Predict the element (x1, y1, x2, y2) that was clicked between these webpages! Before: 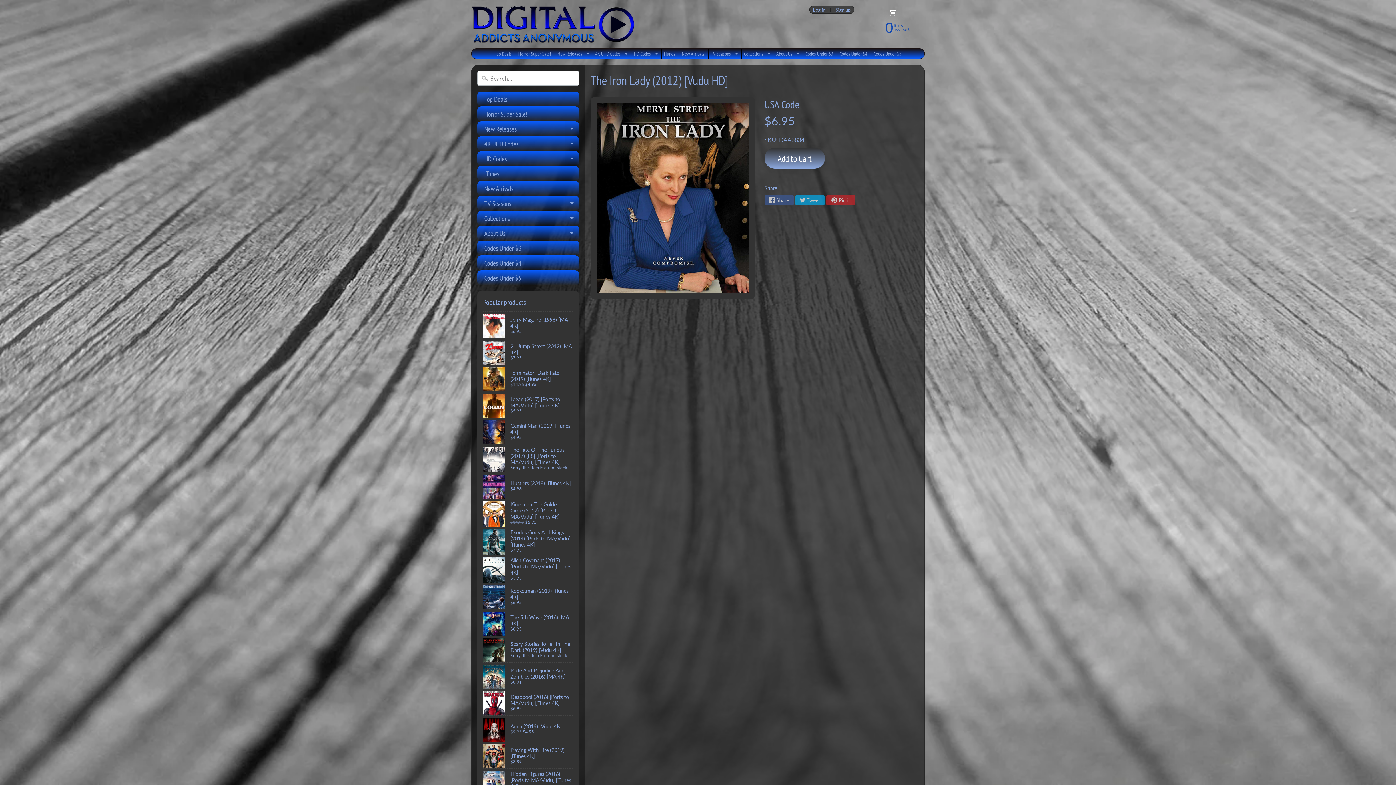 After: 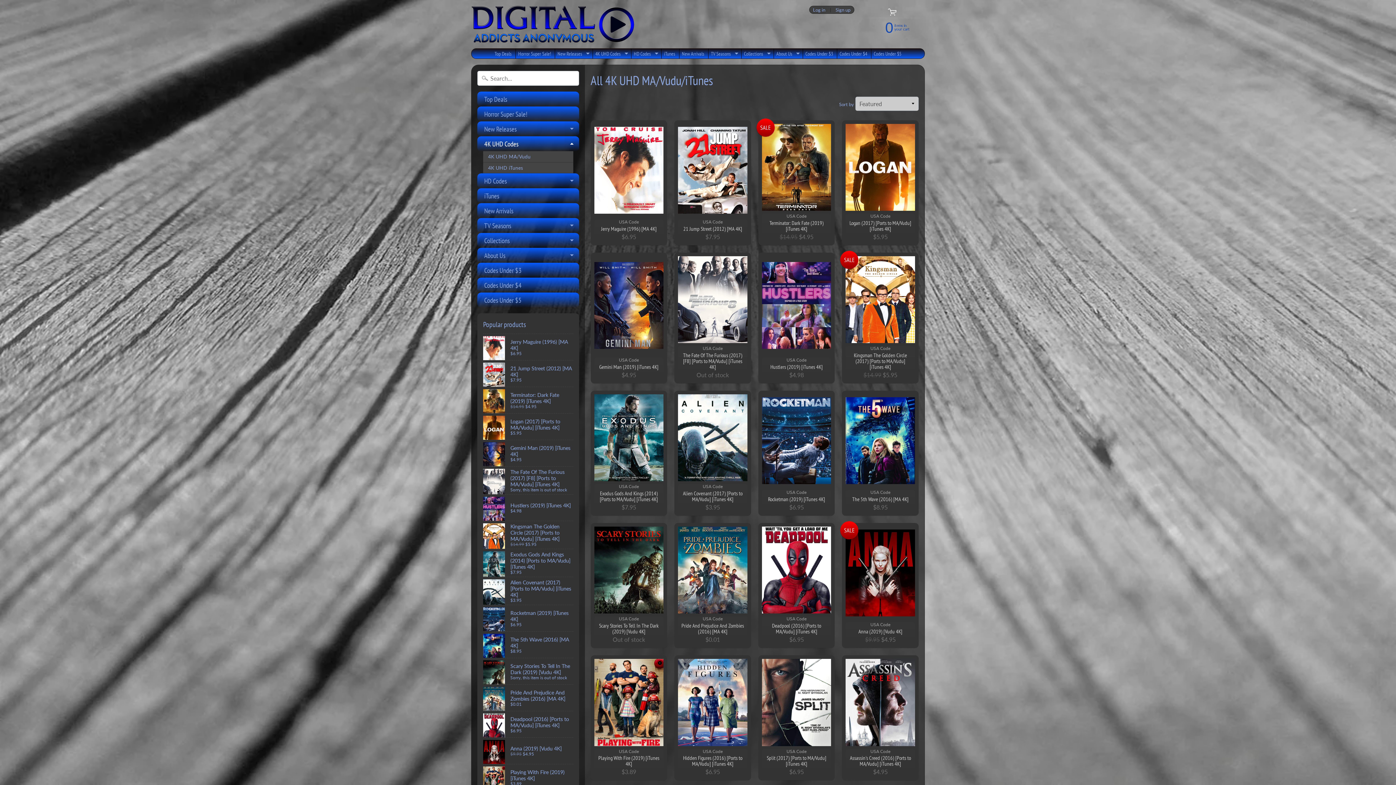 Action: bbox: (592, 48, 630, 58) label: 4K UHD Codes
Expand child menu